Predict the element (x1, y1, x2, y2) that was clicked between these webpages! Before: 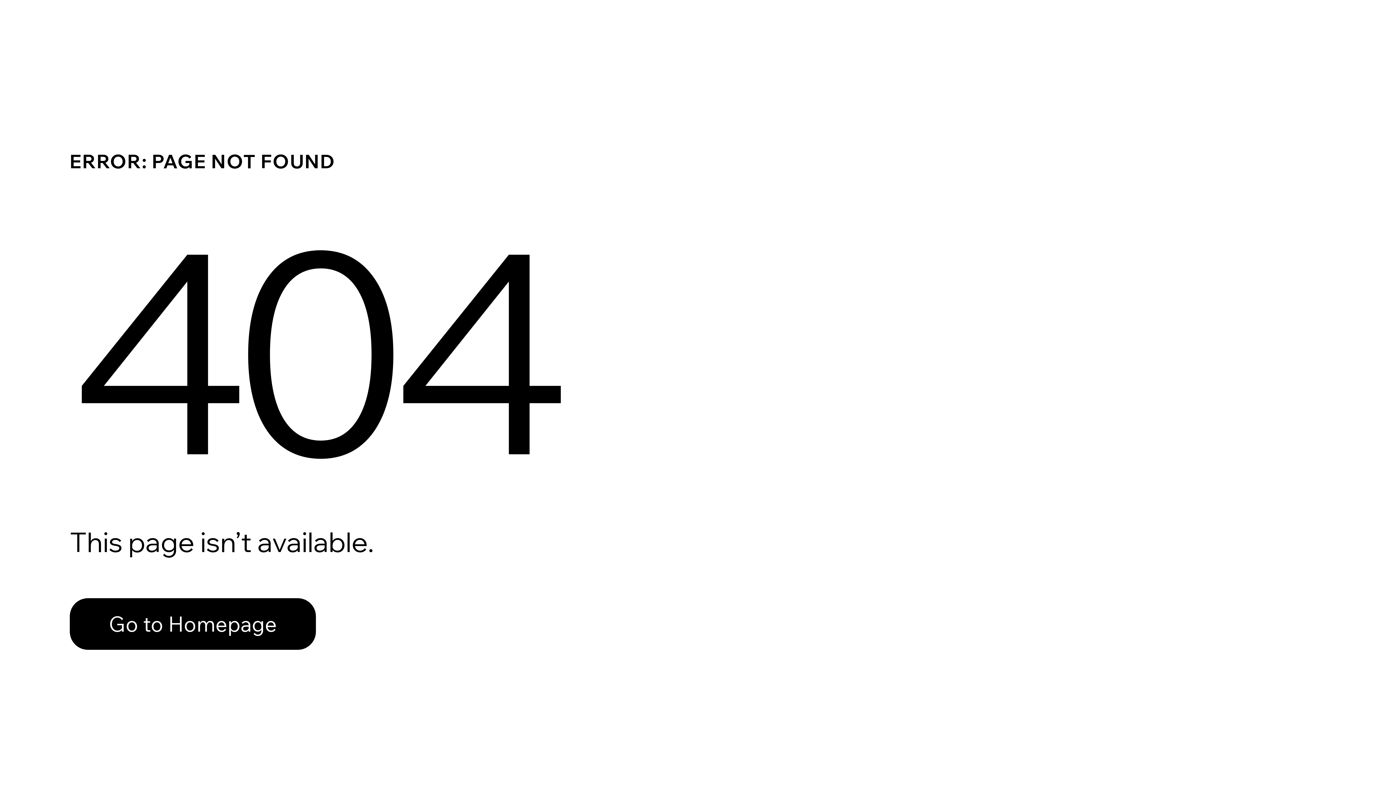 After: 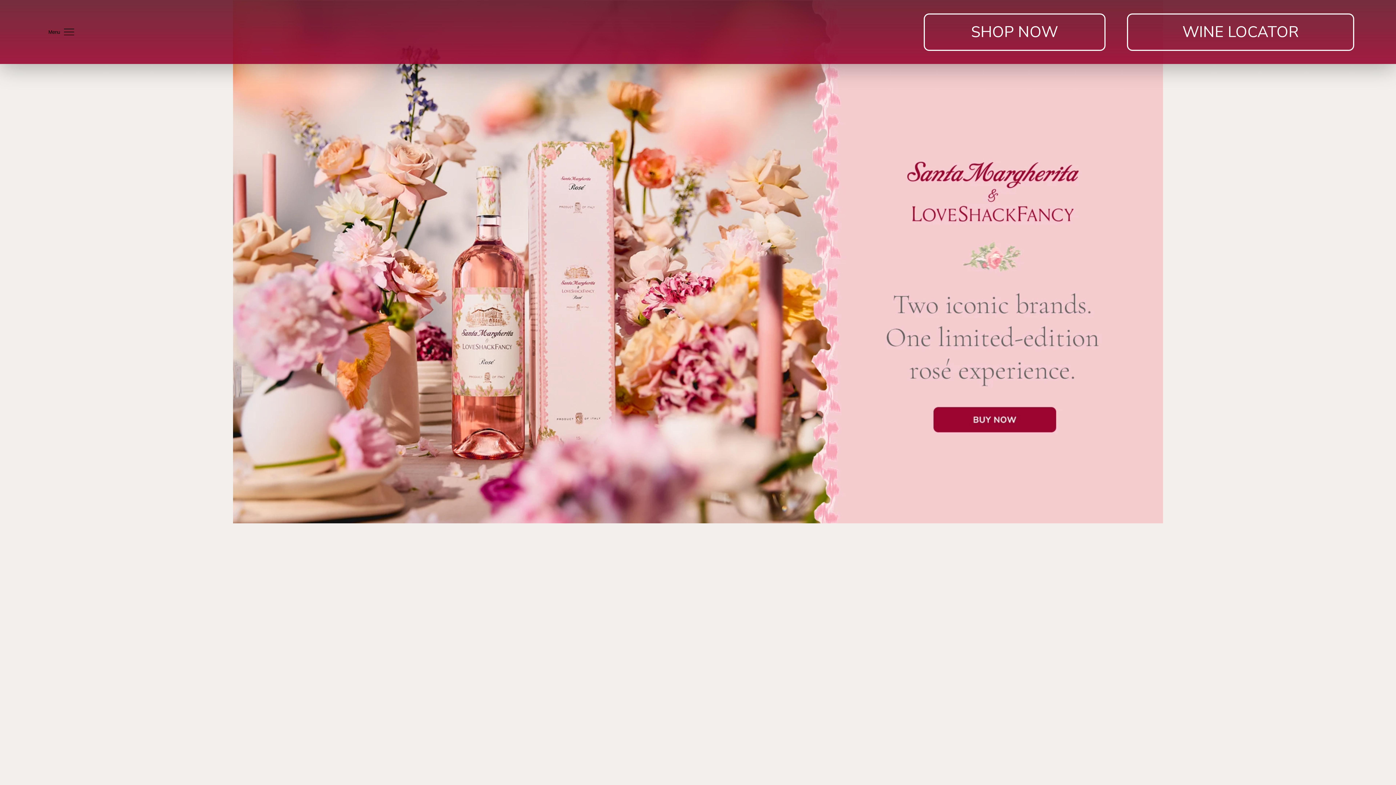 Action: label: Go to Homepage bbox: (69, 598, 316, 650)